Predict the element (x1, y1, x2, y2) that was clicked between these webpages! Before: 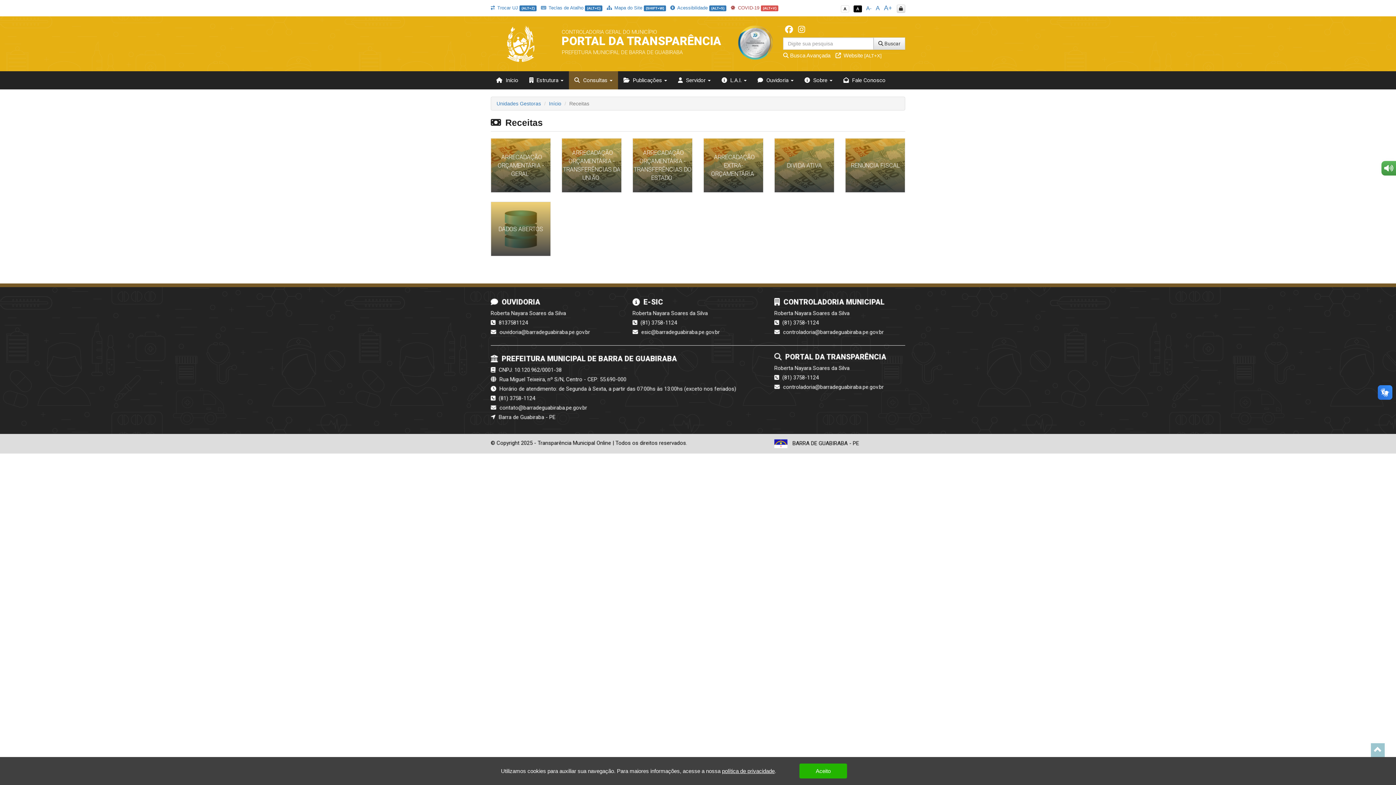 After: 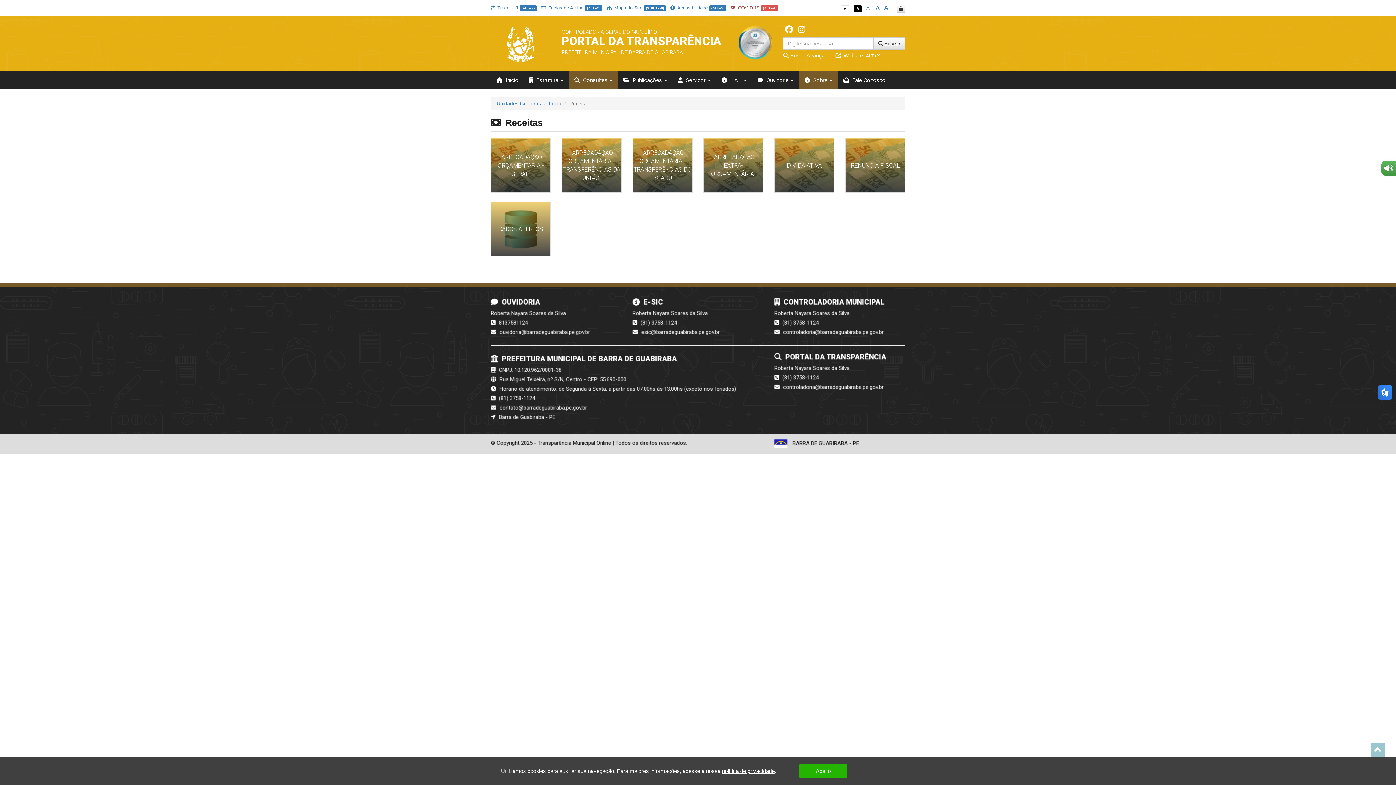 Action: bbox: (799, 71, 838, 89) label:  Sobre 